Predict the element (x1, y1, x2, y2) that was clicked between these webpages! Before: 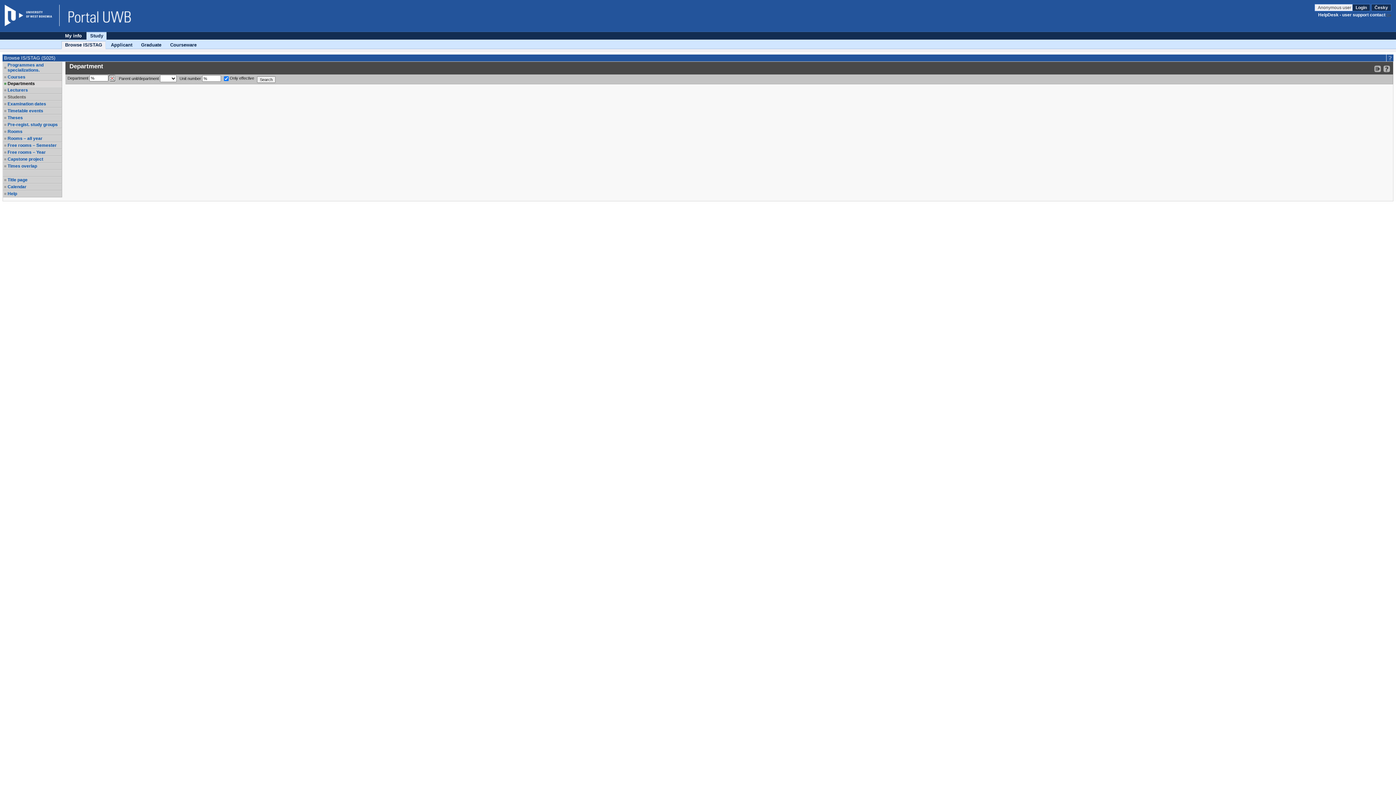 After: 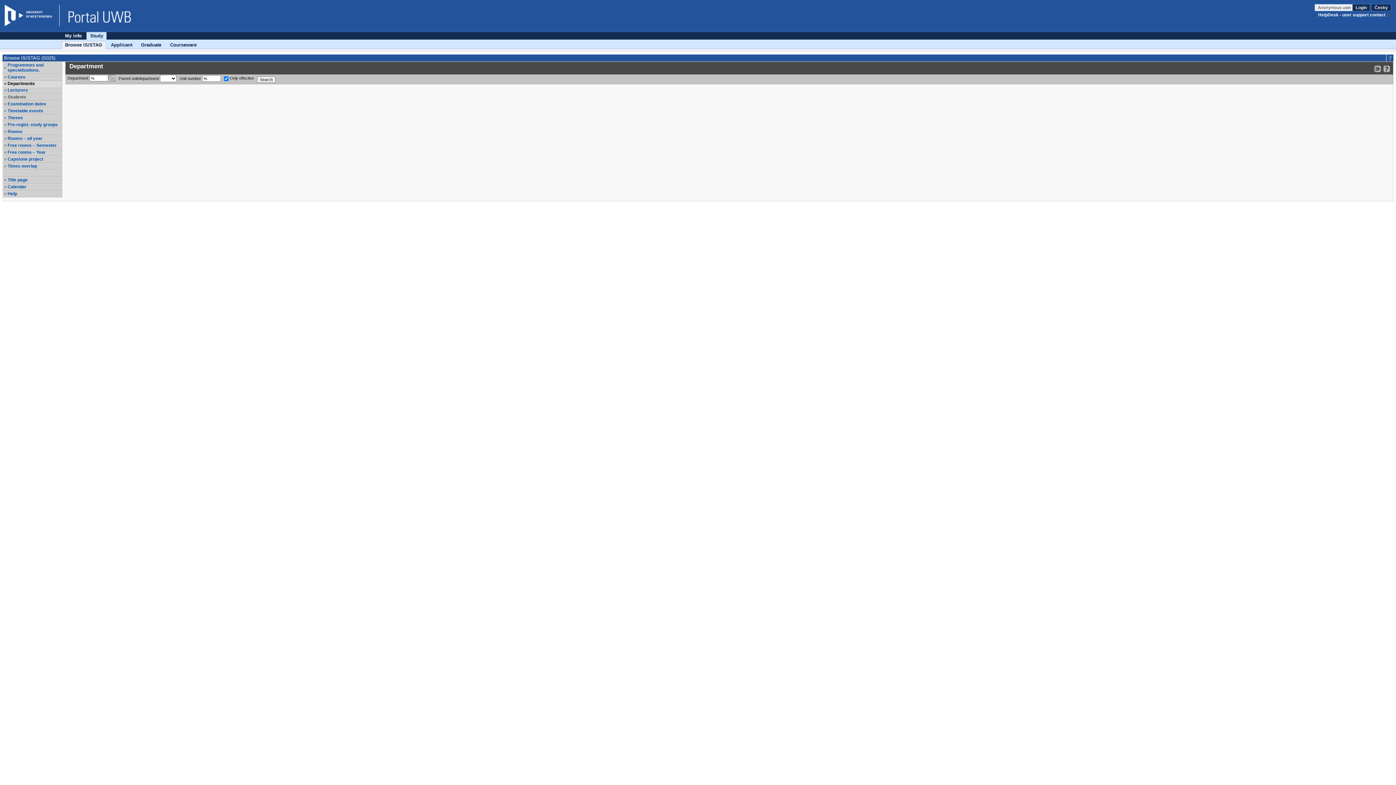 Action: bbox: (7, 81, 61, 86) label: Departments
, selected item